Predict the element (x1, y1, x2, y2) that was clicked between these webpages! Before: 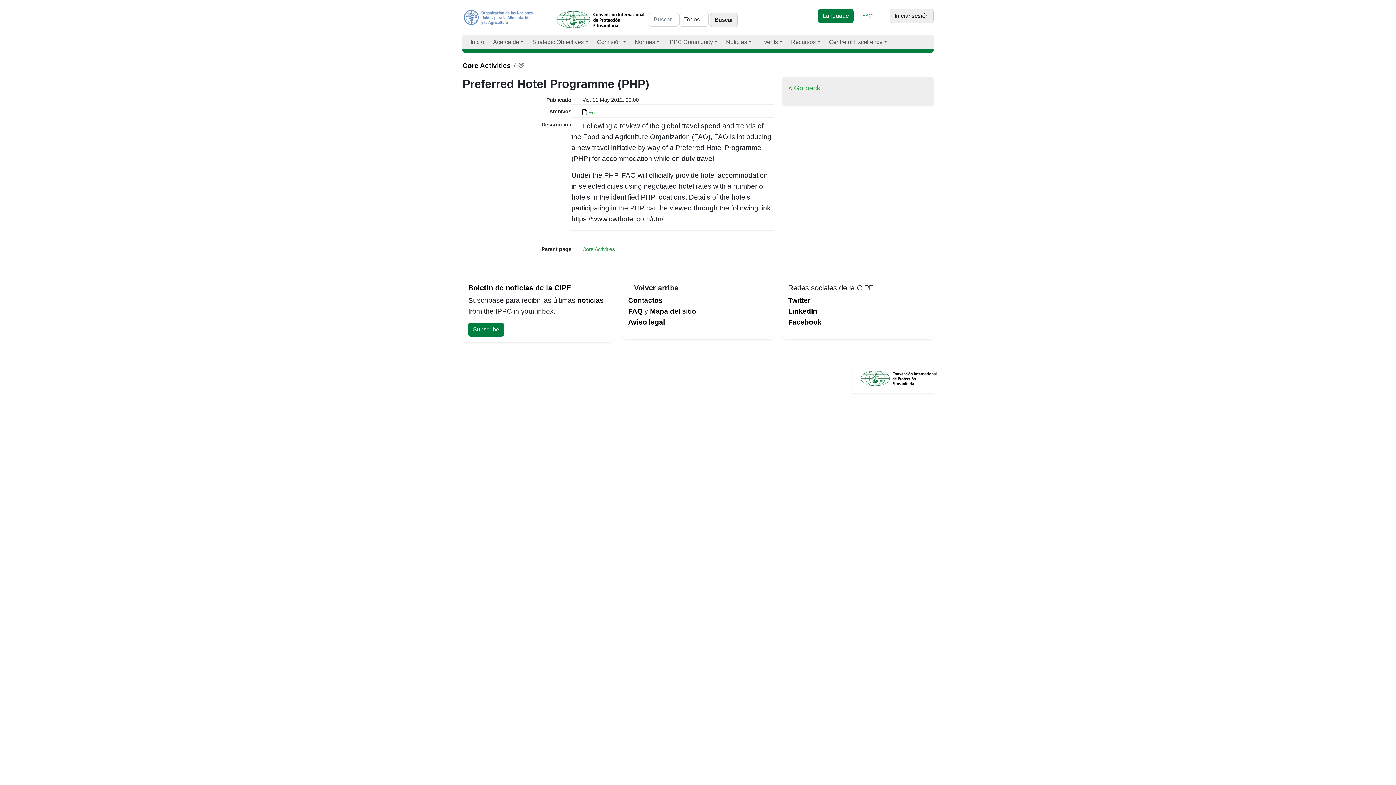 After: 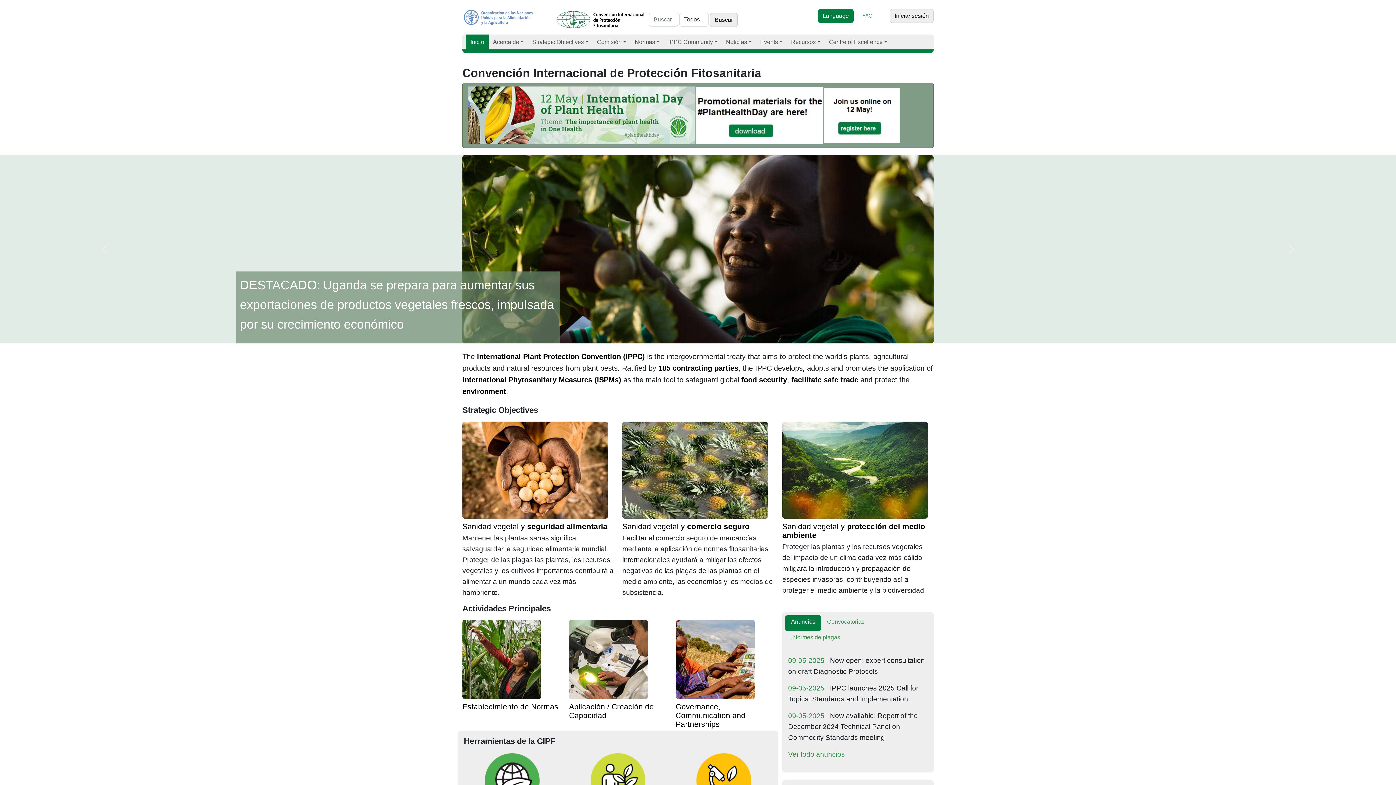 Action: bbox: (553, 16, 647, 22)